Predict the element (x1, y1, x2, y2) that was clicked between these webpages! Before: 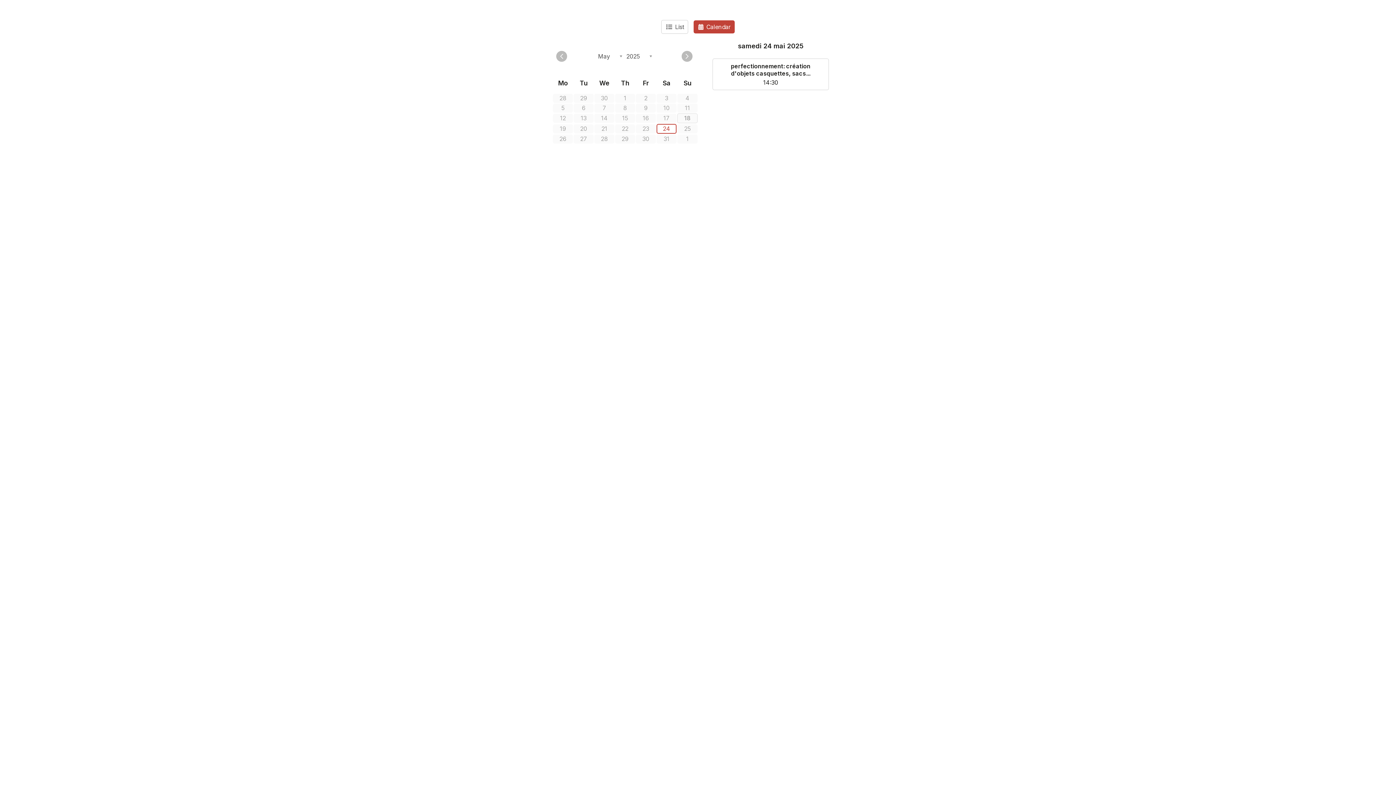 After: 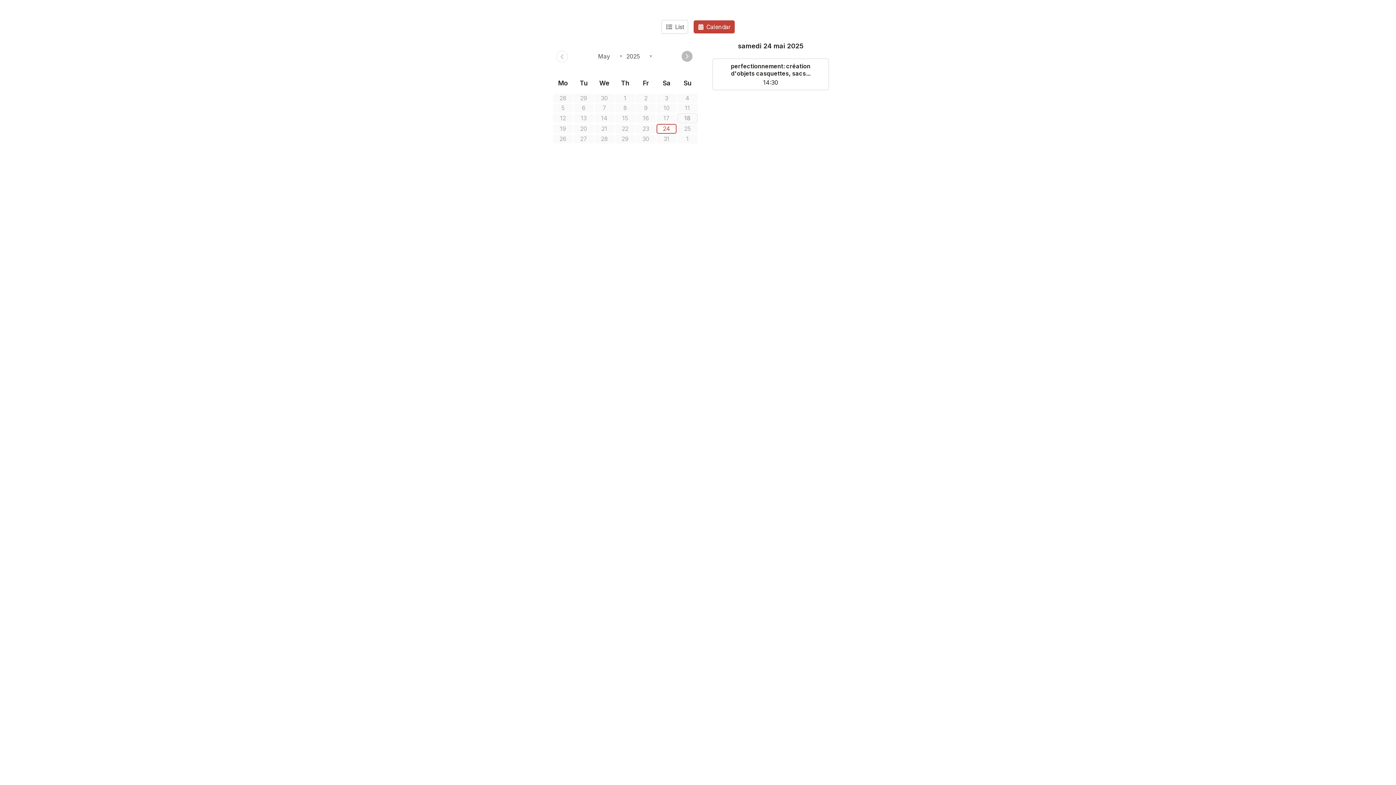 Action: label: Prev bbox: (556, 50, 567, 61)